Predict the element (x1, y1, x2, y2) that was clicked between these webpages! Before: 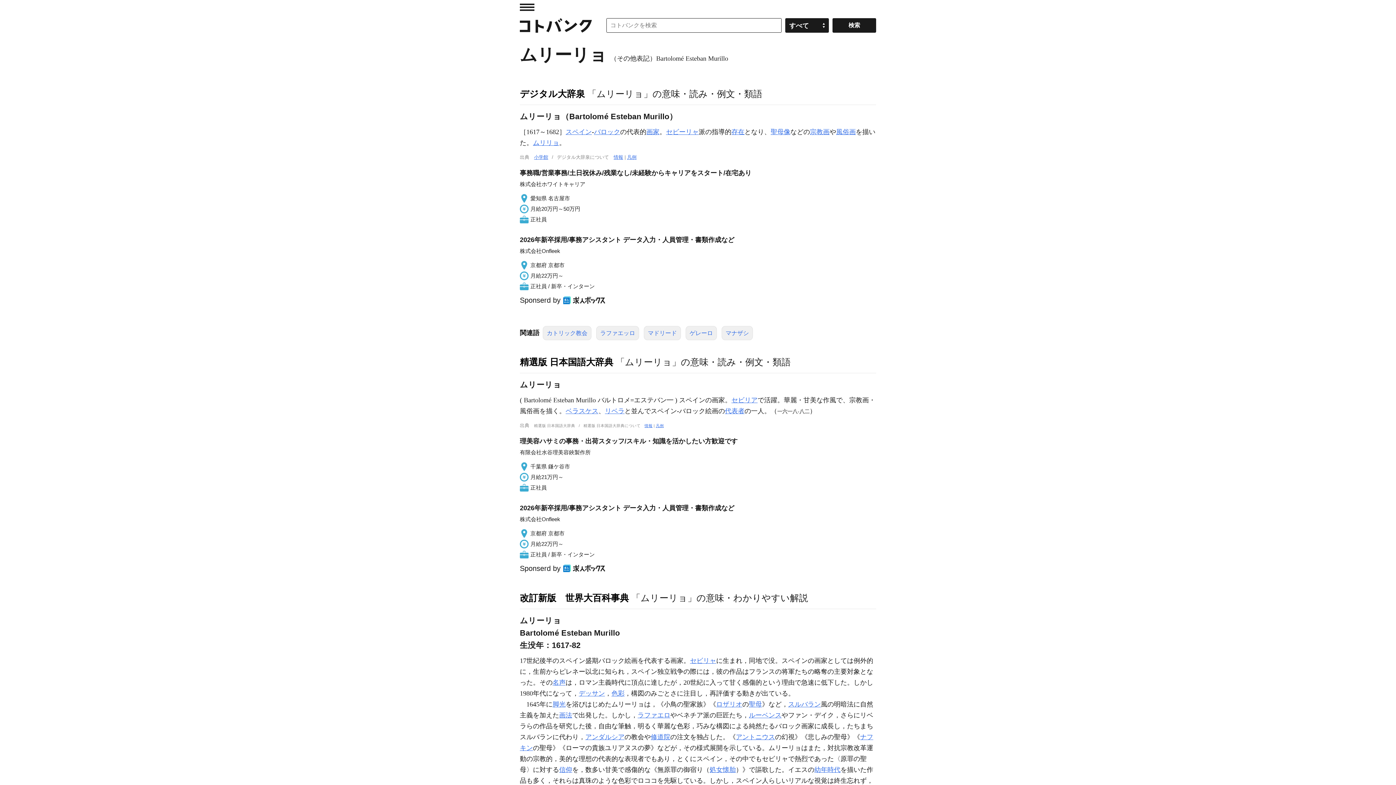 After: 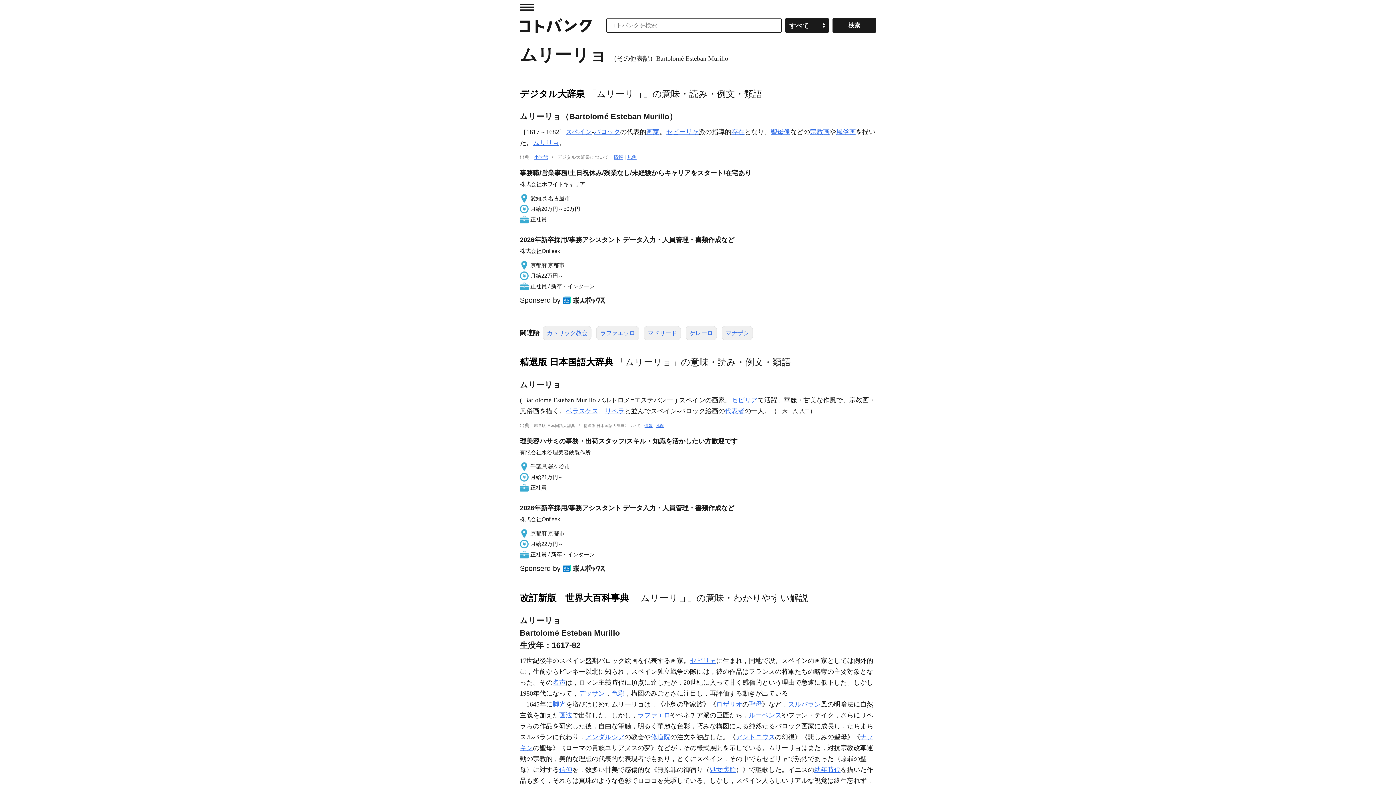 Action: bbox: (560, 562, 608, 574)